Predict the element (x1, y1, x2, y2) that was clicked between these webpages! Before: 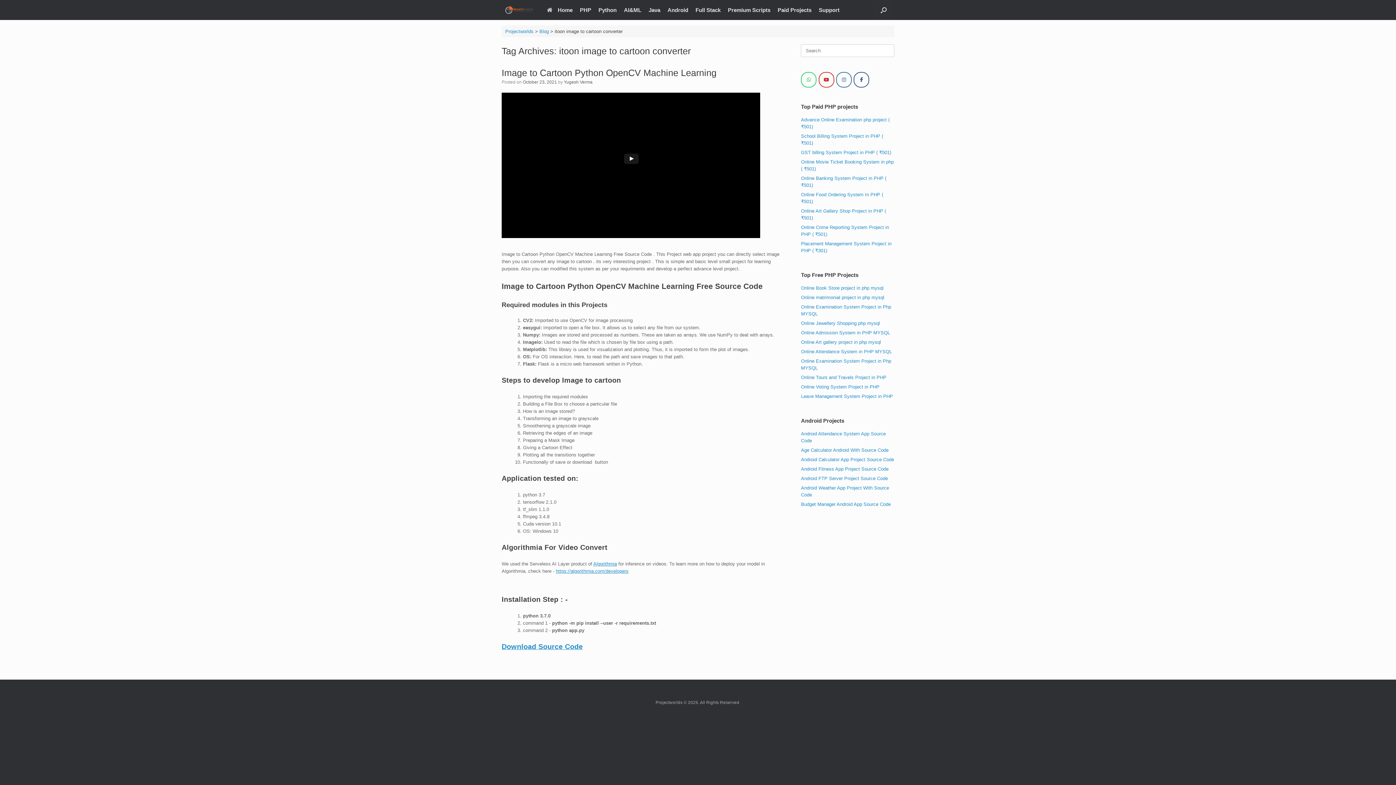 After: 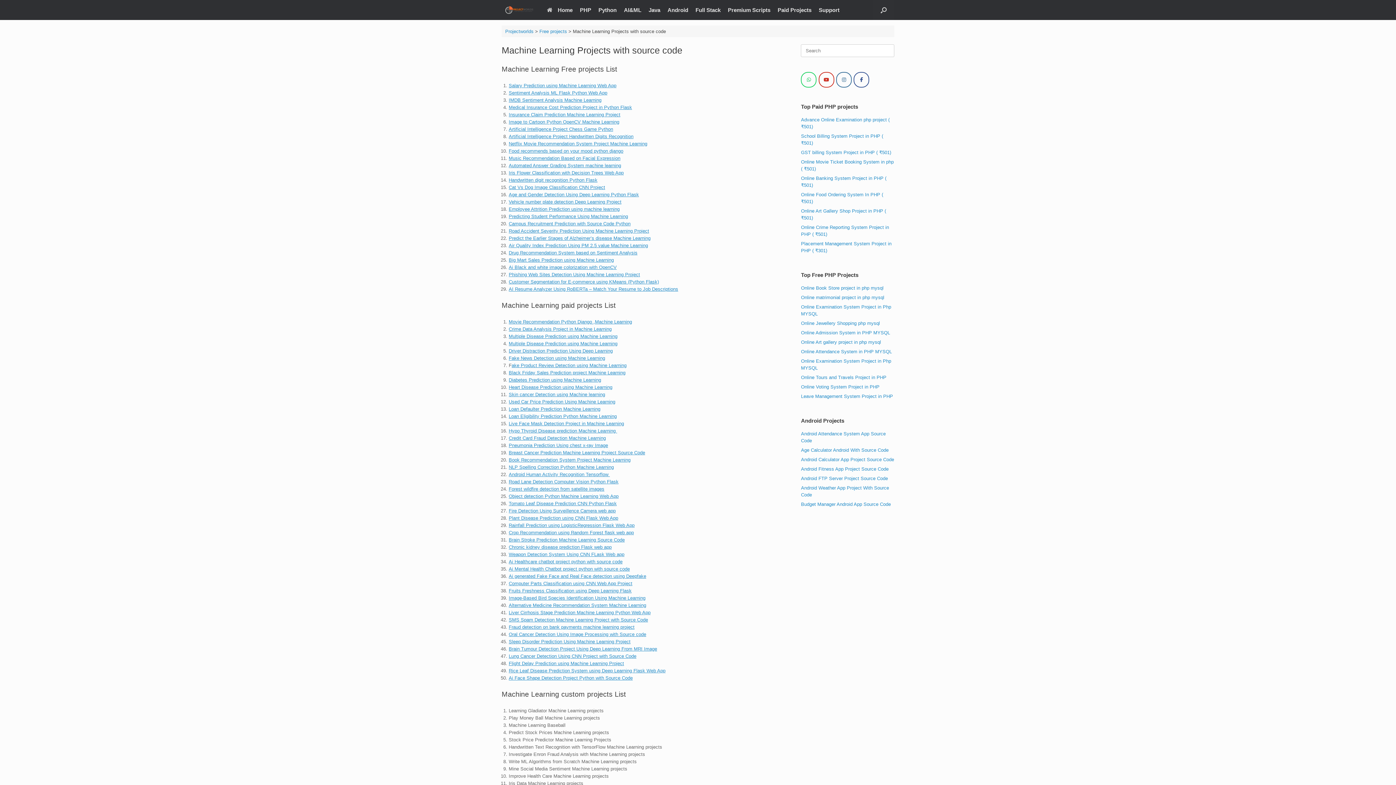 Action: bbox: (620, 0, 645, 20) label: AI&ML